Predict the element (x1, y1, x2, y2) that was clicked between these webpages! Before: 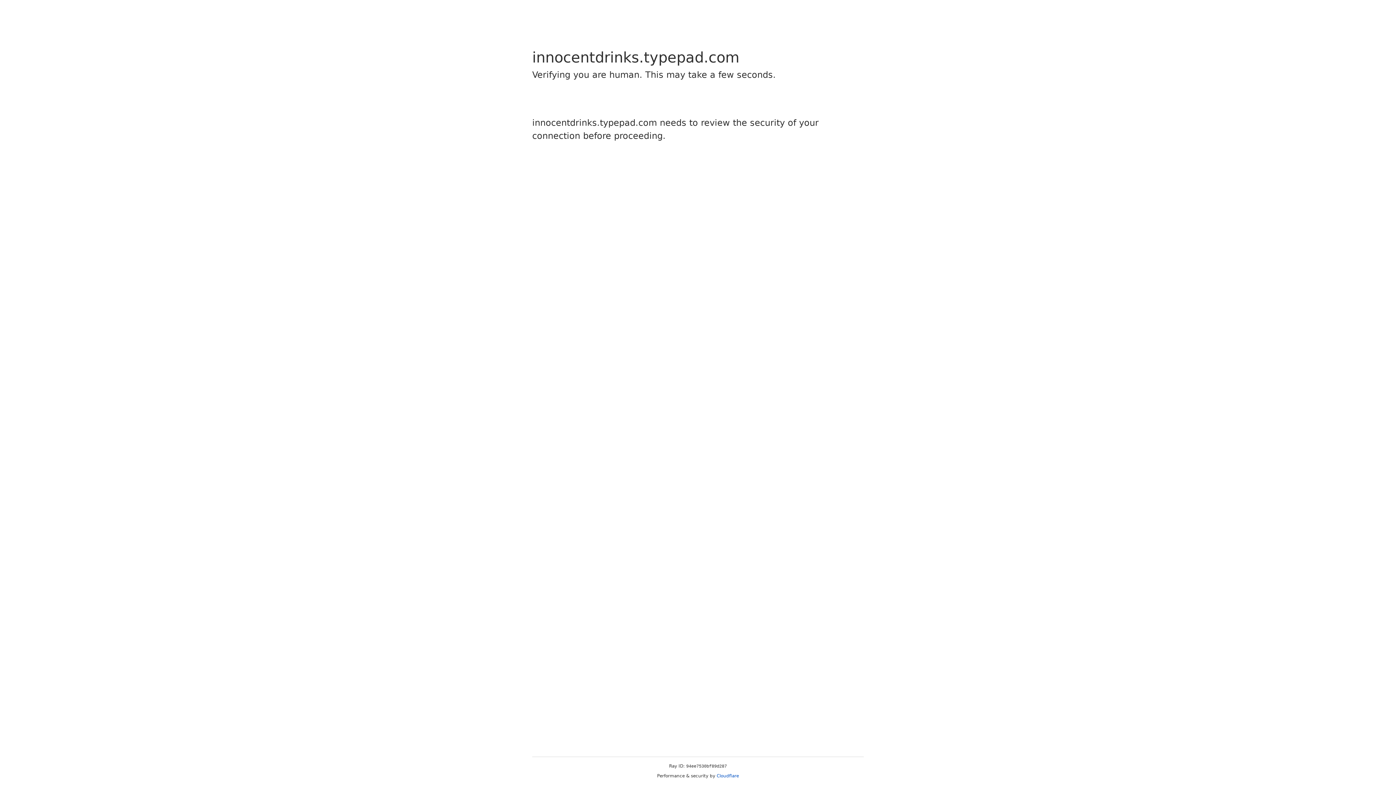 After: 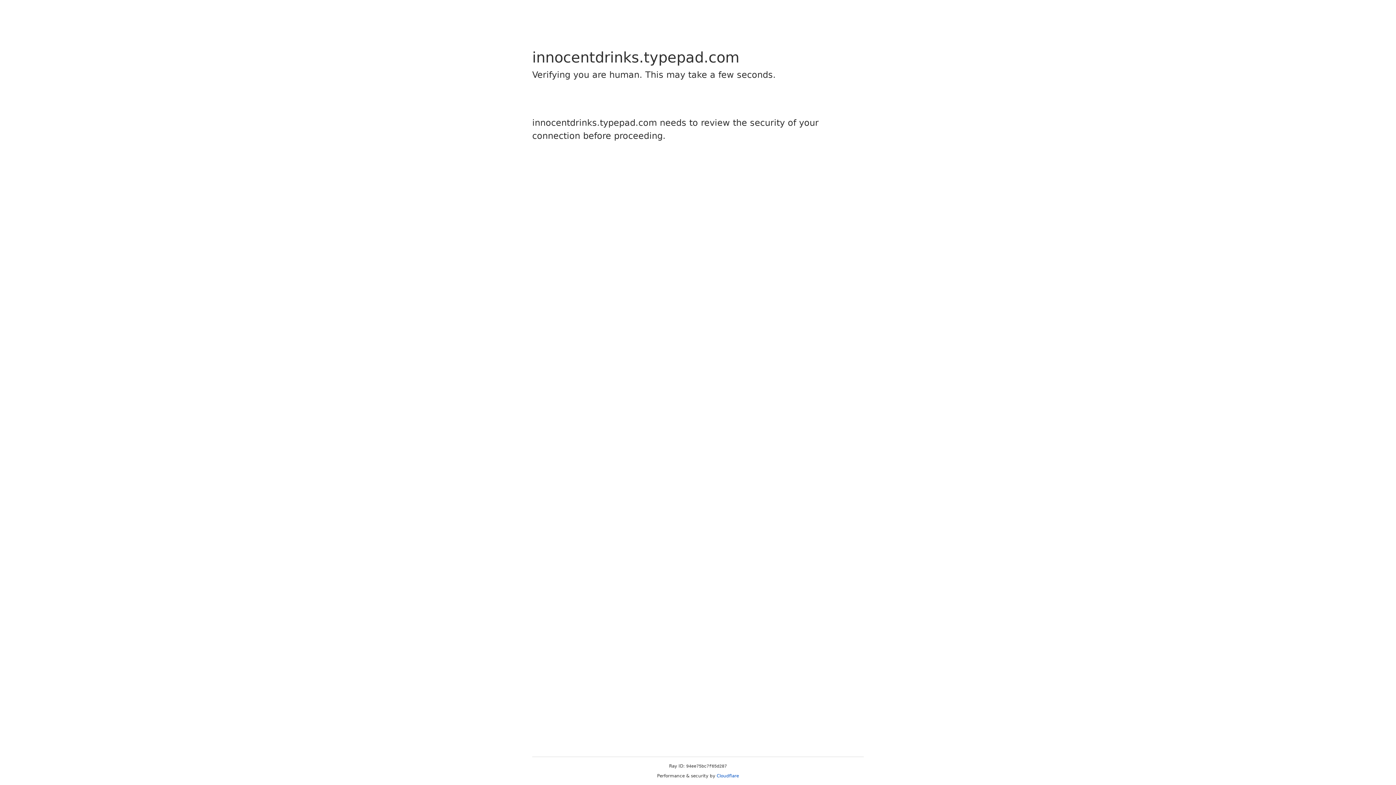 Action: bbox: (716, 773, 739, 778) label: Cloudflare